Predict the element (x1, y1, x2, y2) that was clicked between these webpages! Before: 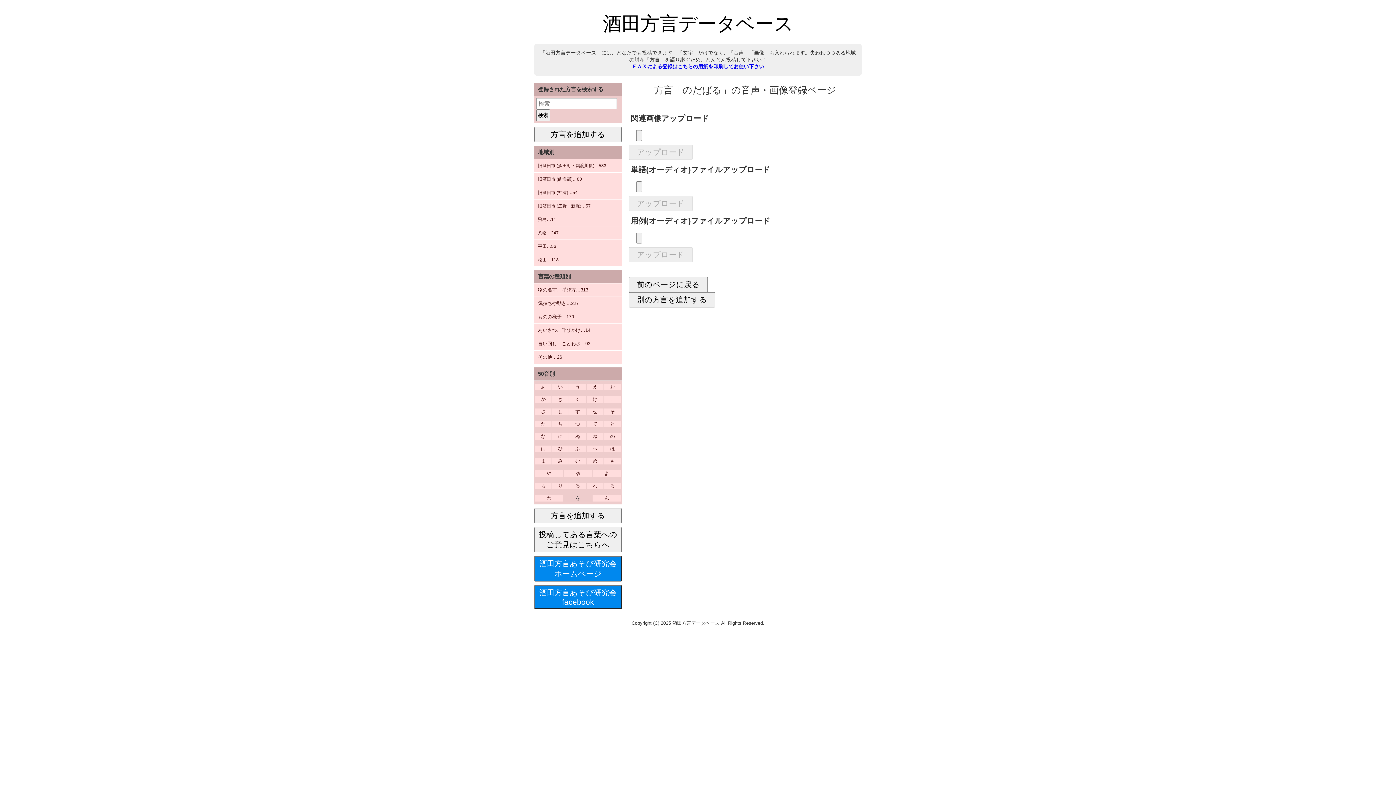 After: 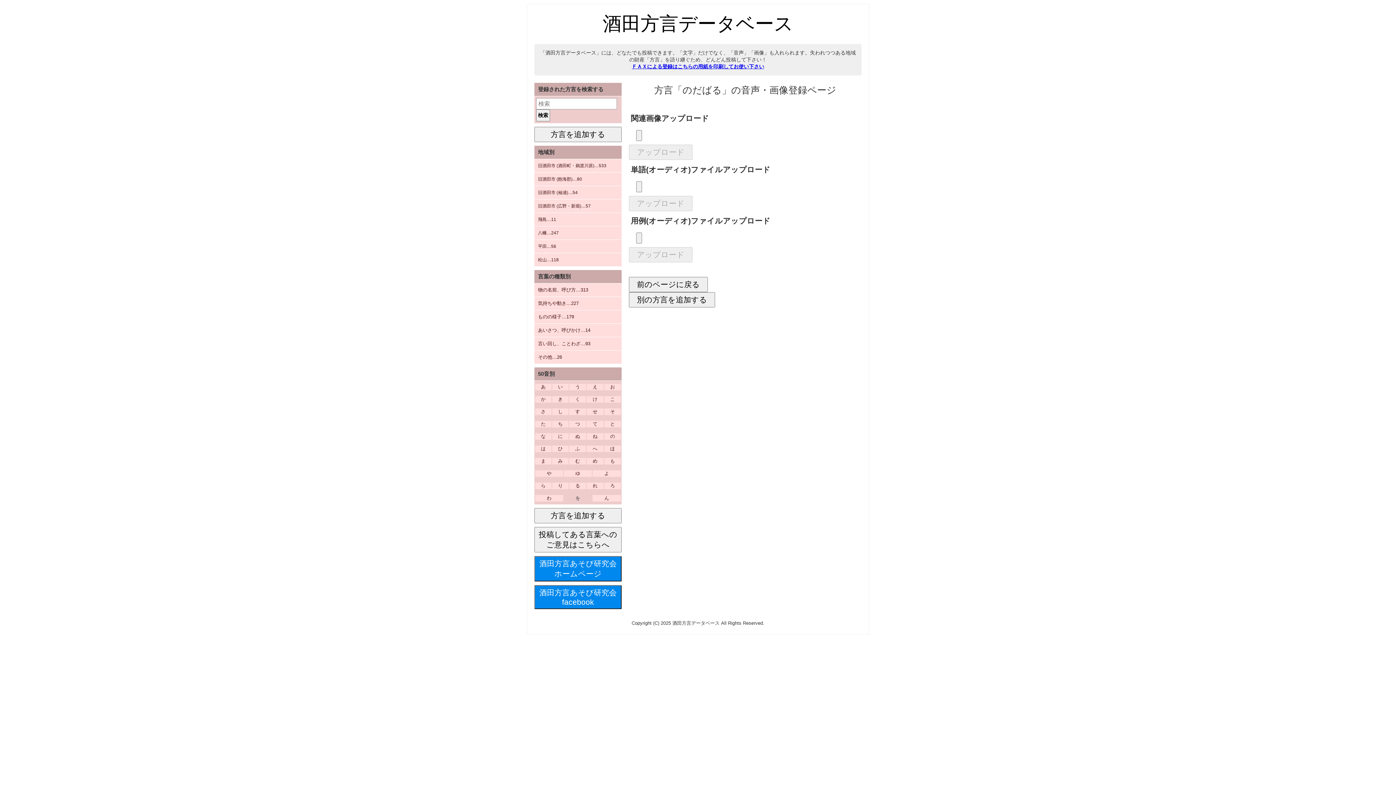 Action: label: ＦＡＸによる登録はこちらの用紙を印刷してお使い下さい bbox: (632, 63, 764, 69)